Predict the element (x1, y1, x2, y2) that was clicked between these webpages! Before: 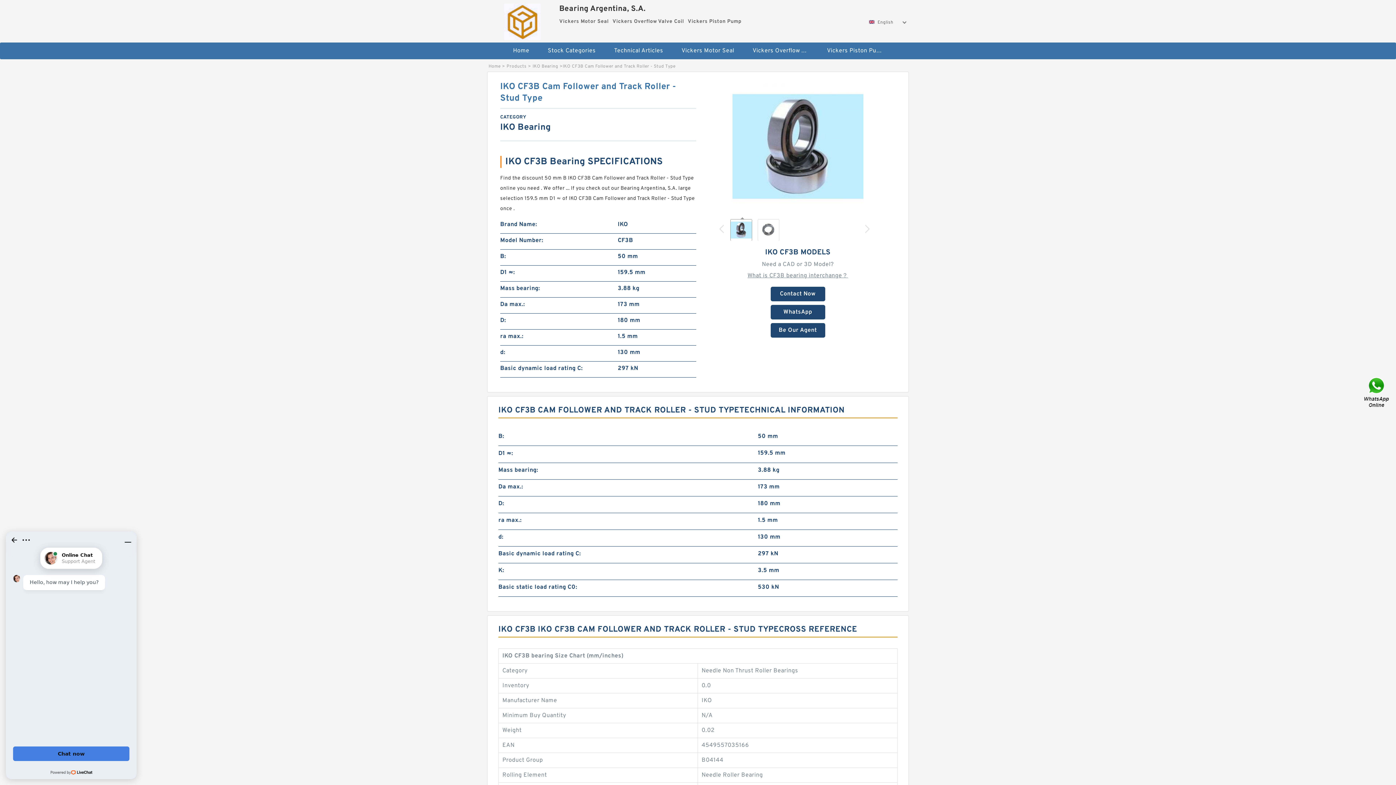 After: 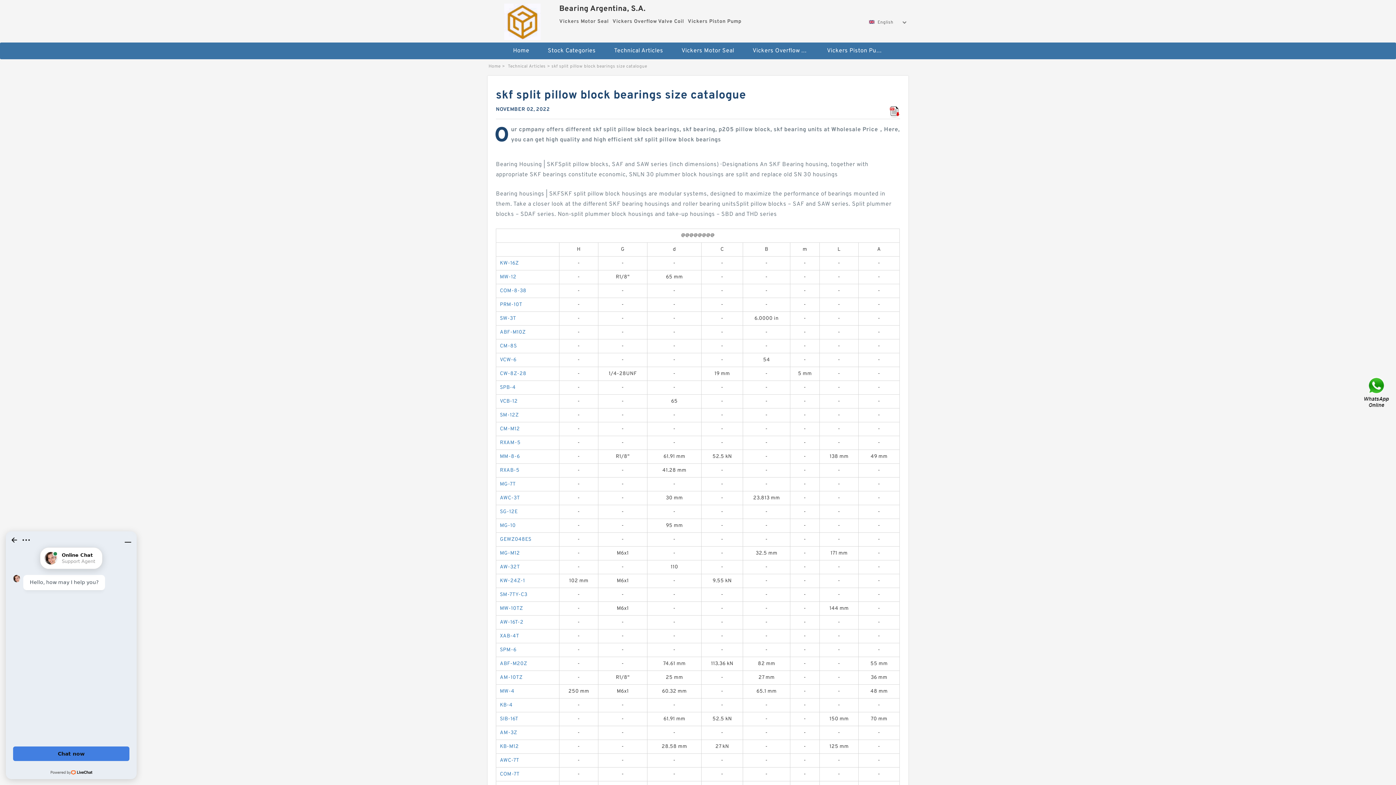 Action: label: What is CF3B bearing interchange？ bbox: (747, 269, 848, 282)